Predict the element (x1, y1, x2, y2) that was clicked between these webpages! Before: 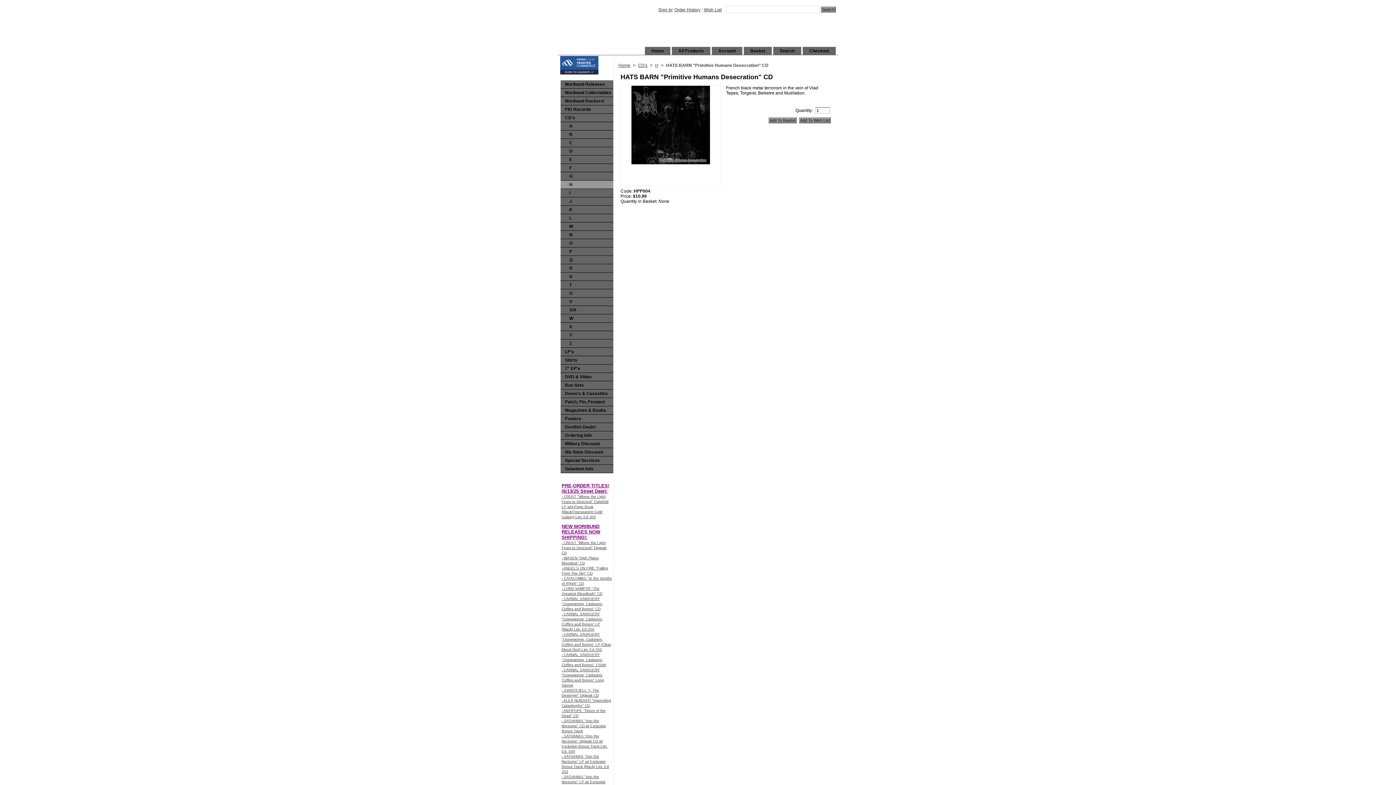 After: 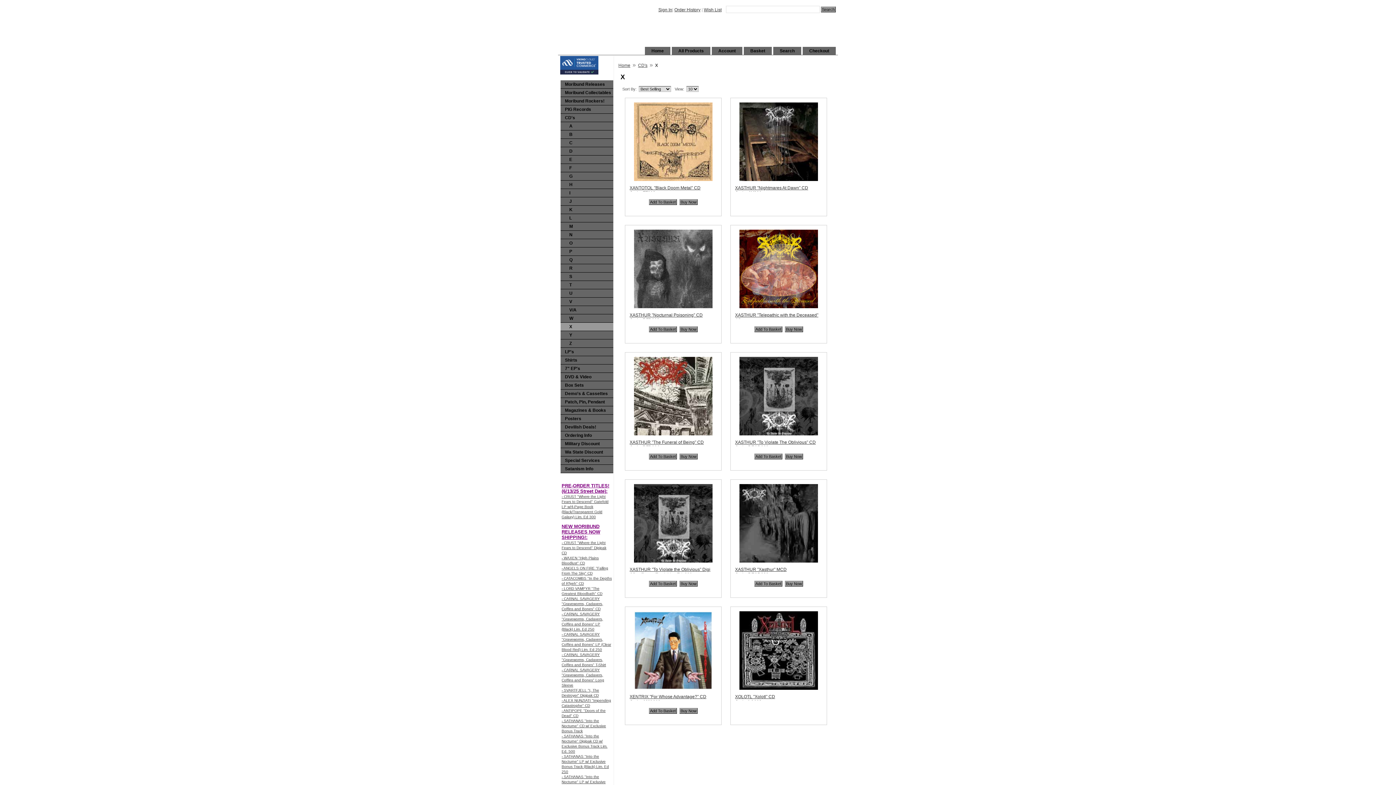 Action: bbox: (560, 322, 613, 330) label: X